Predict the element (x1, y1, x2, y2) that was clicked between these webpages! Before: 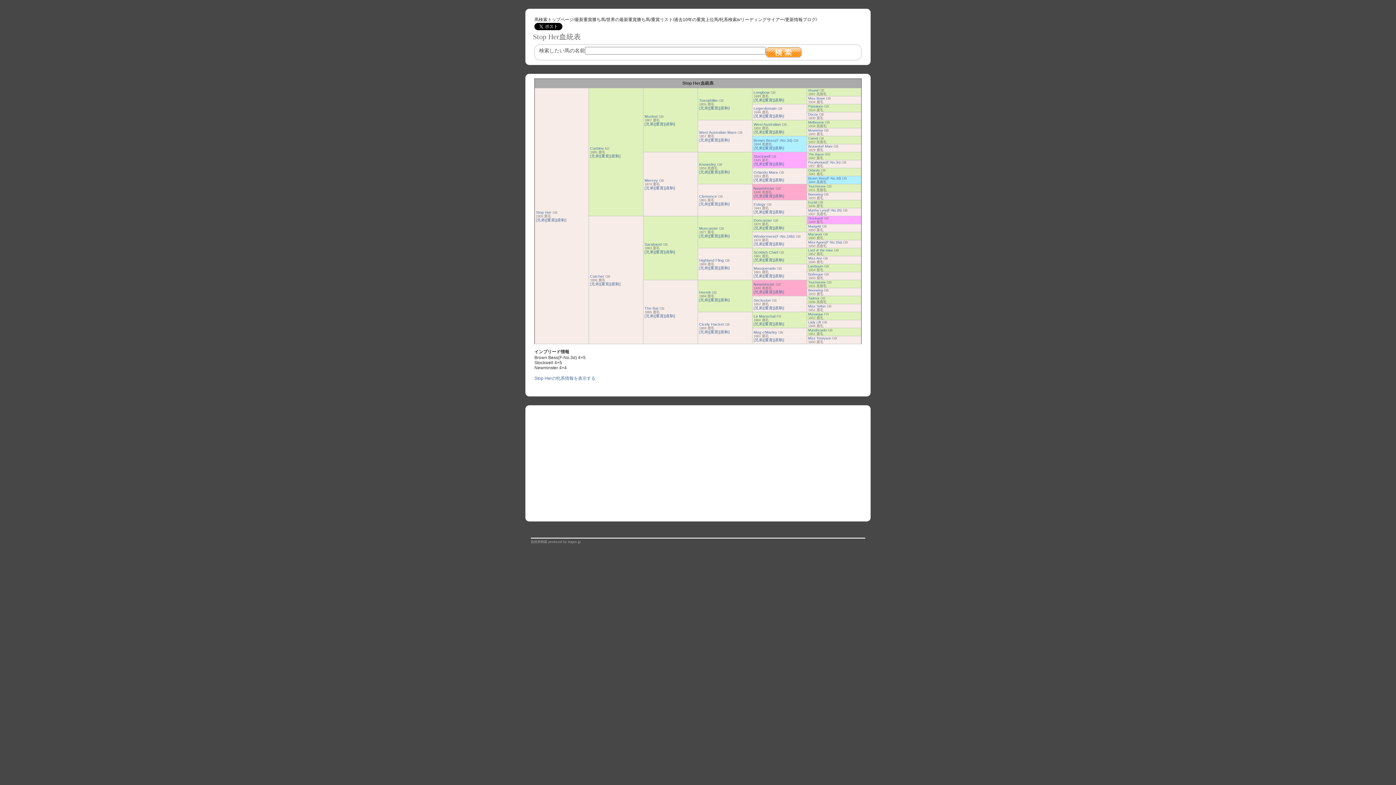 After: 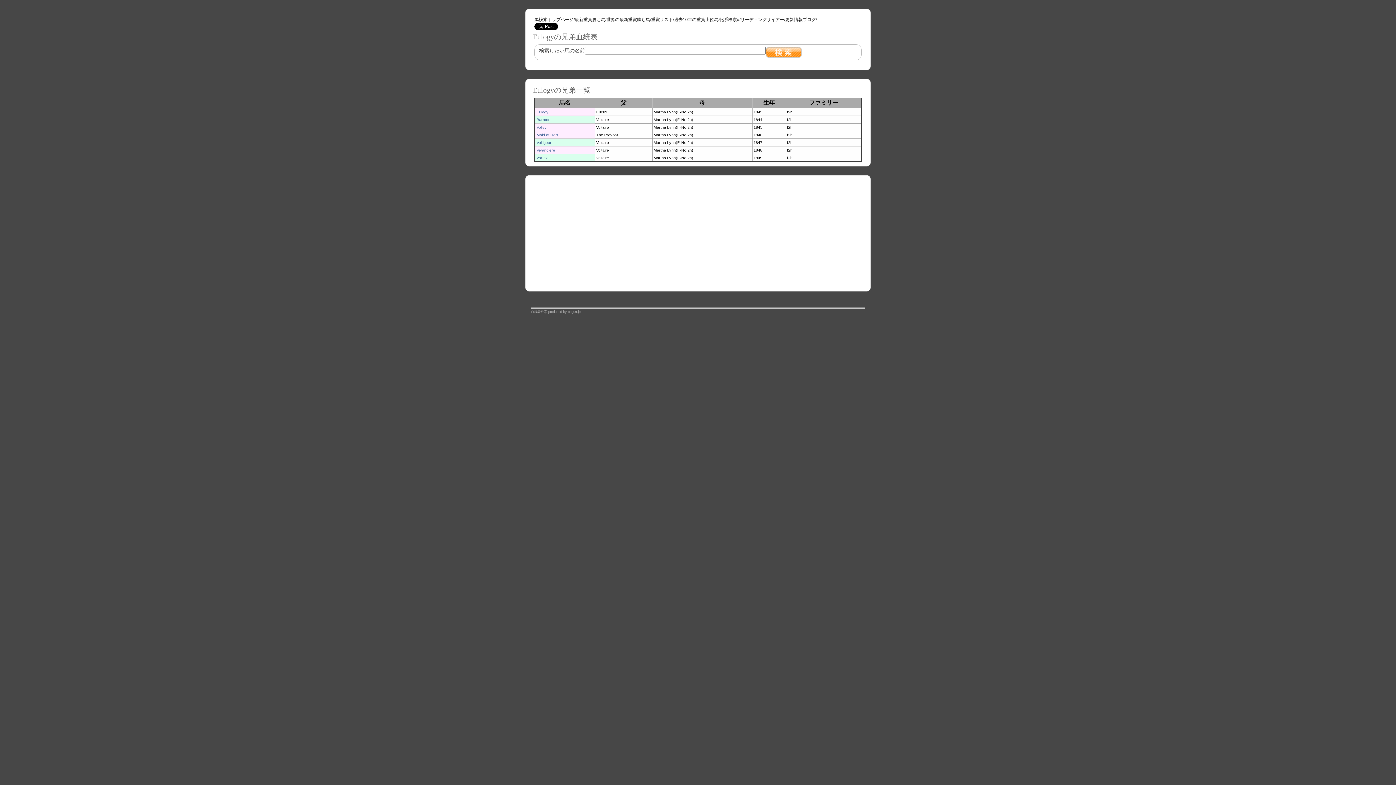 Action: bbox: (753, 209, 764, 214) label: [兄弟]